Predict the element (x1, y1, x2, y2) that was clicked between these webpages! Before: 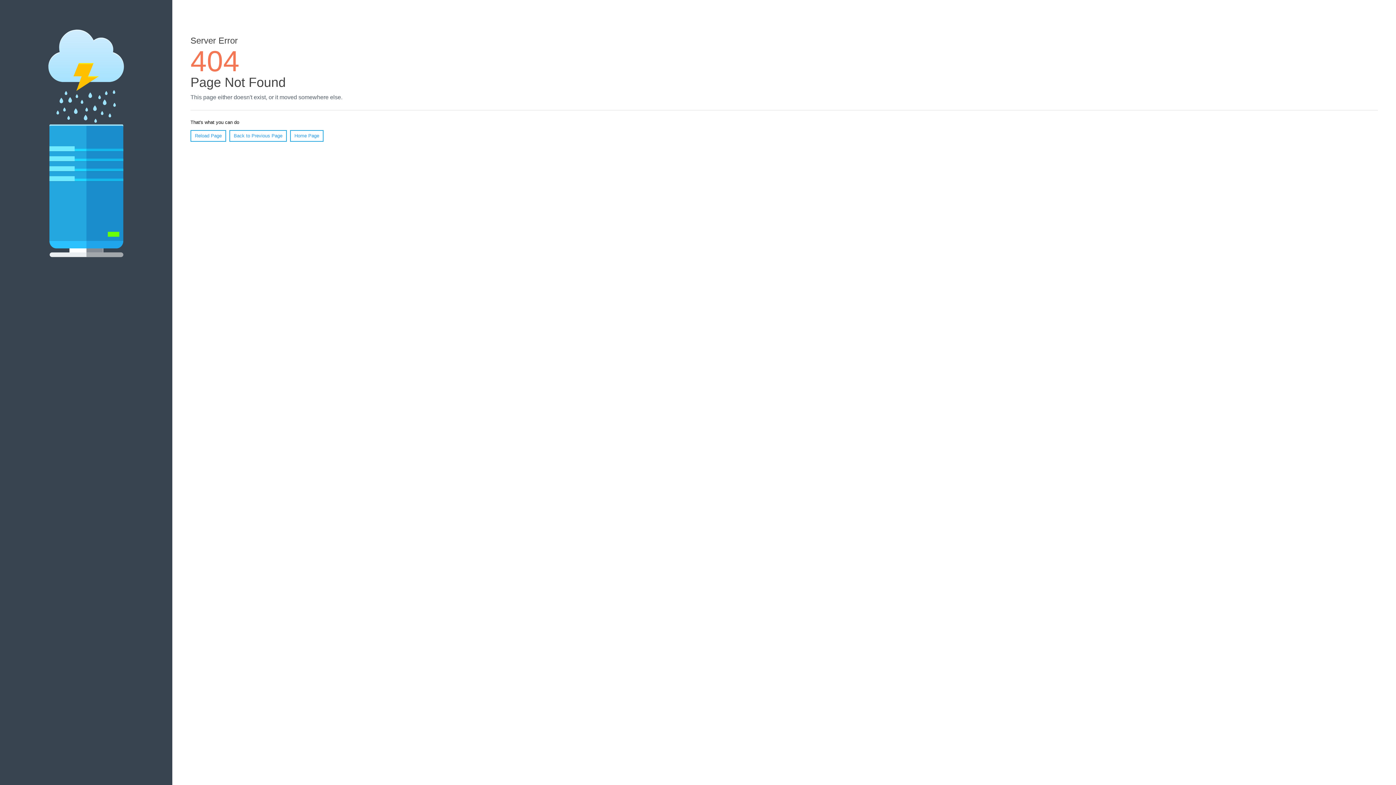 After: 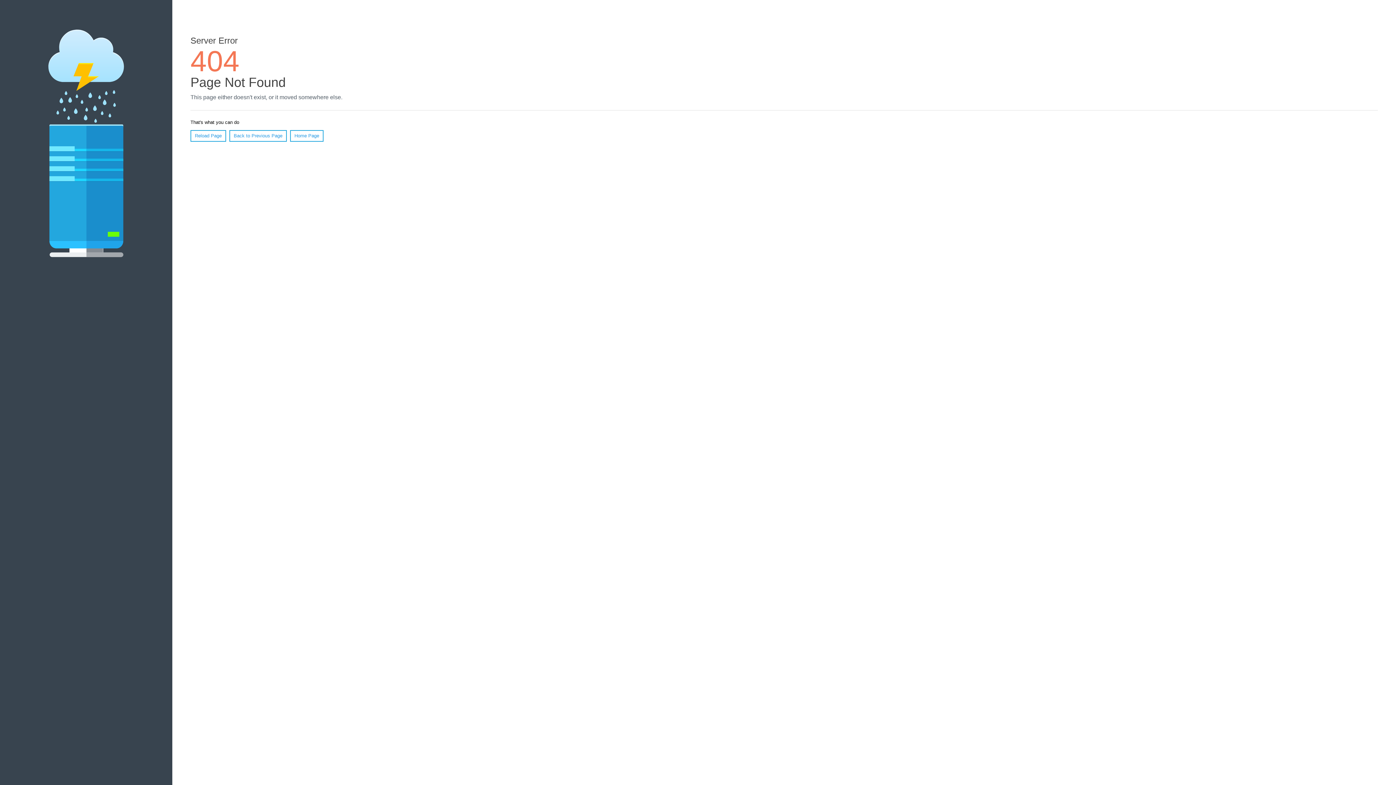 Action: label: Reload Page bbox: (190, 130, 226, 141)